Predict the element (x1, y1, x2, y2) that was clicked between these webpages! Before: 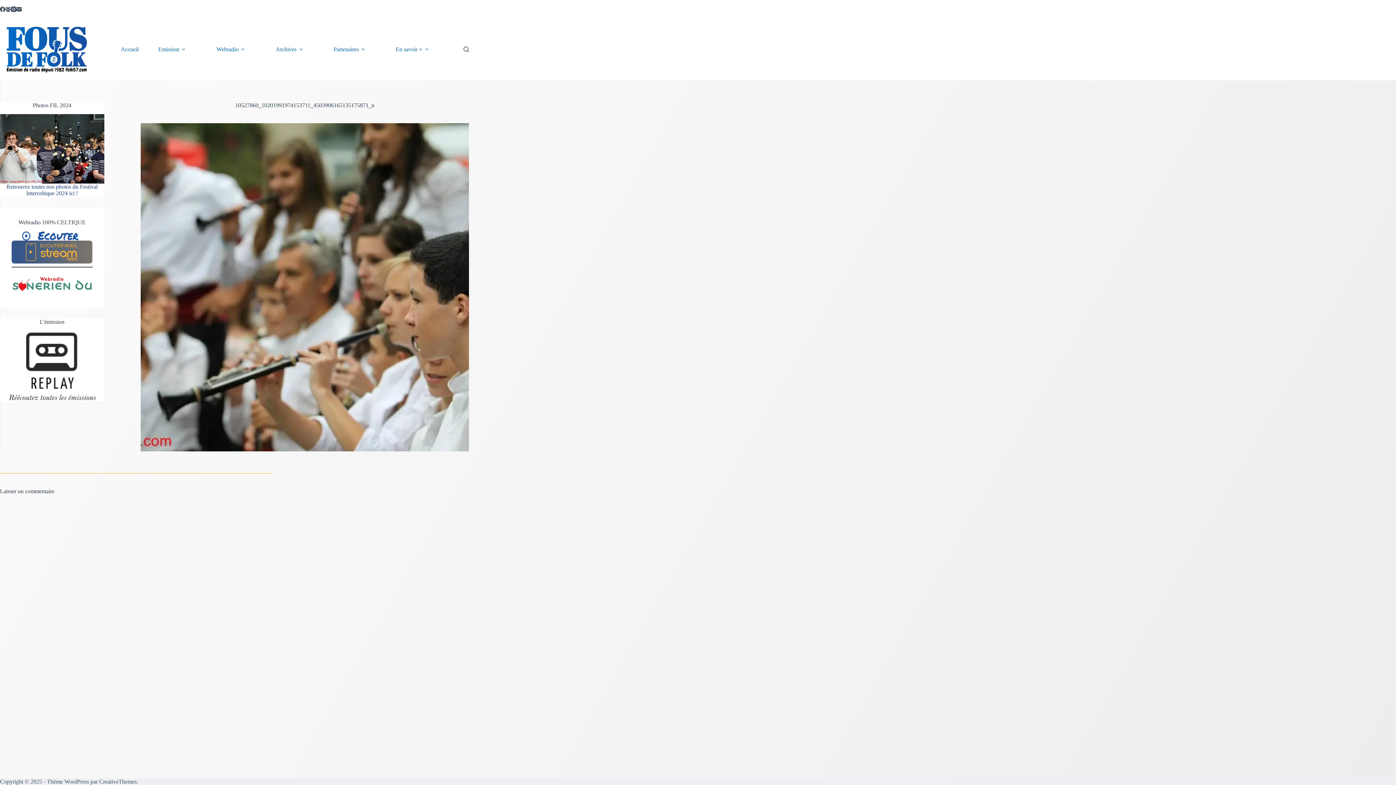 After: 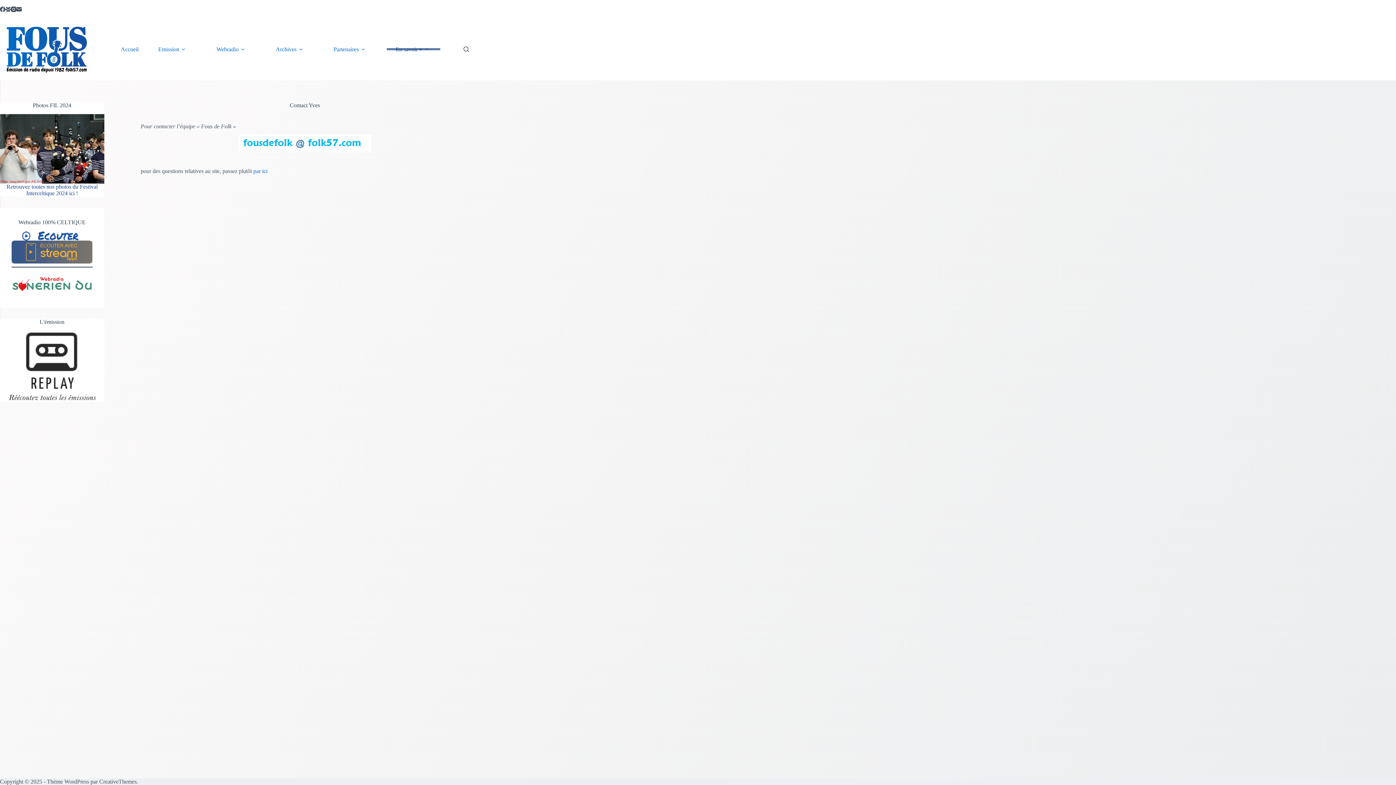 Action: label: E-mail bbox: (16, 6, 21, 11)